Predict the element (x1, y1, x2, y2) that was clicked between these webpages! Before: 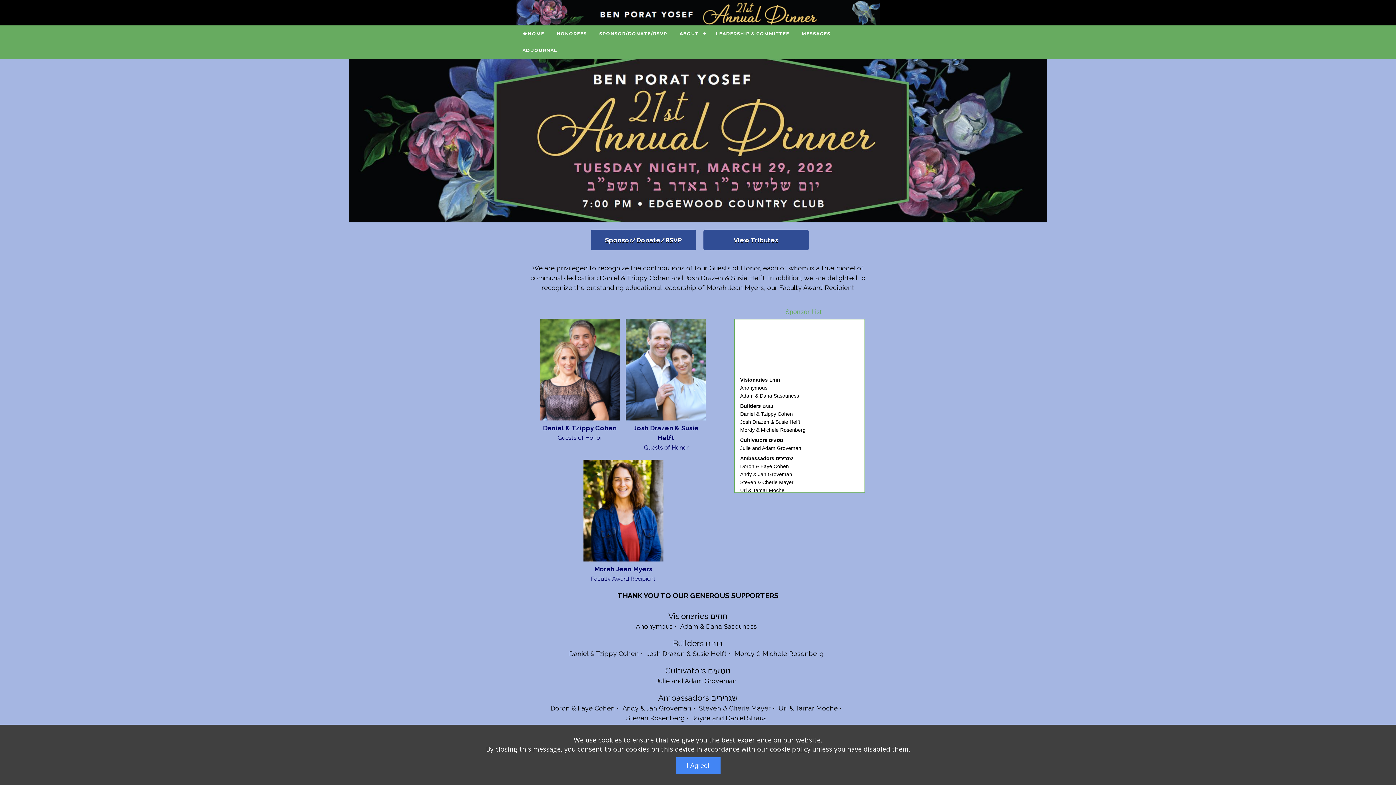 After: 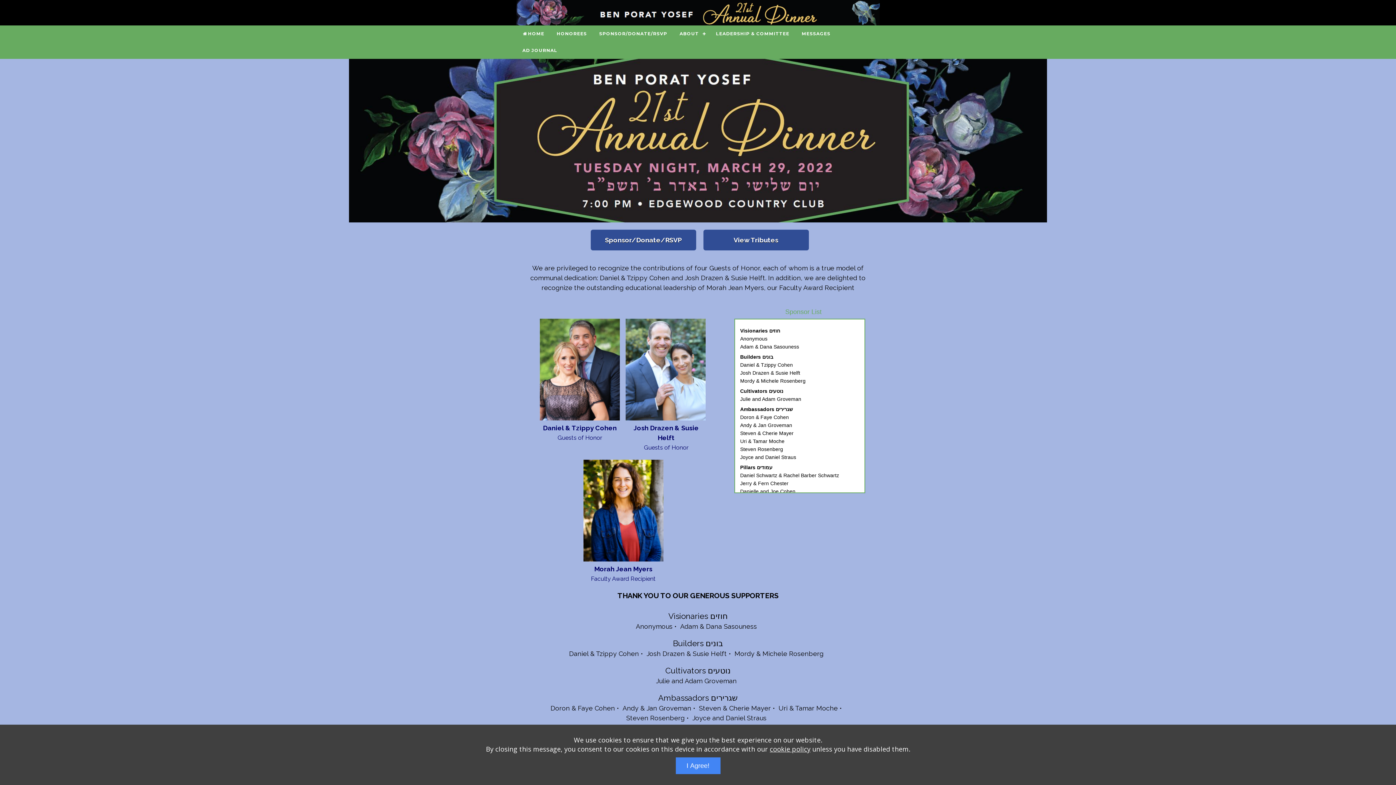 Action: bbox: (516, 25, 550, 42) label: HOME